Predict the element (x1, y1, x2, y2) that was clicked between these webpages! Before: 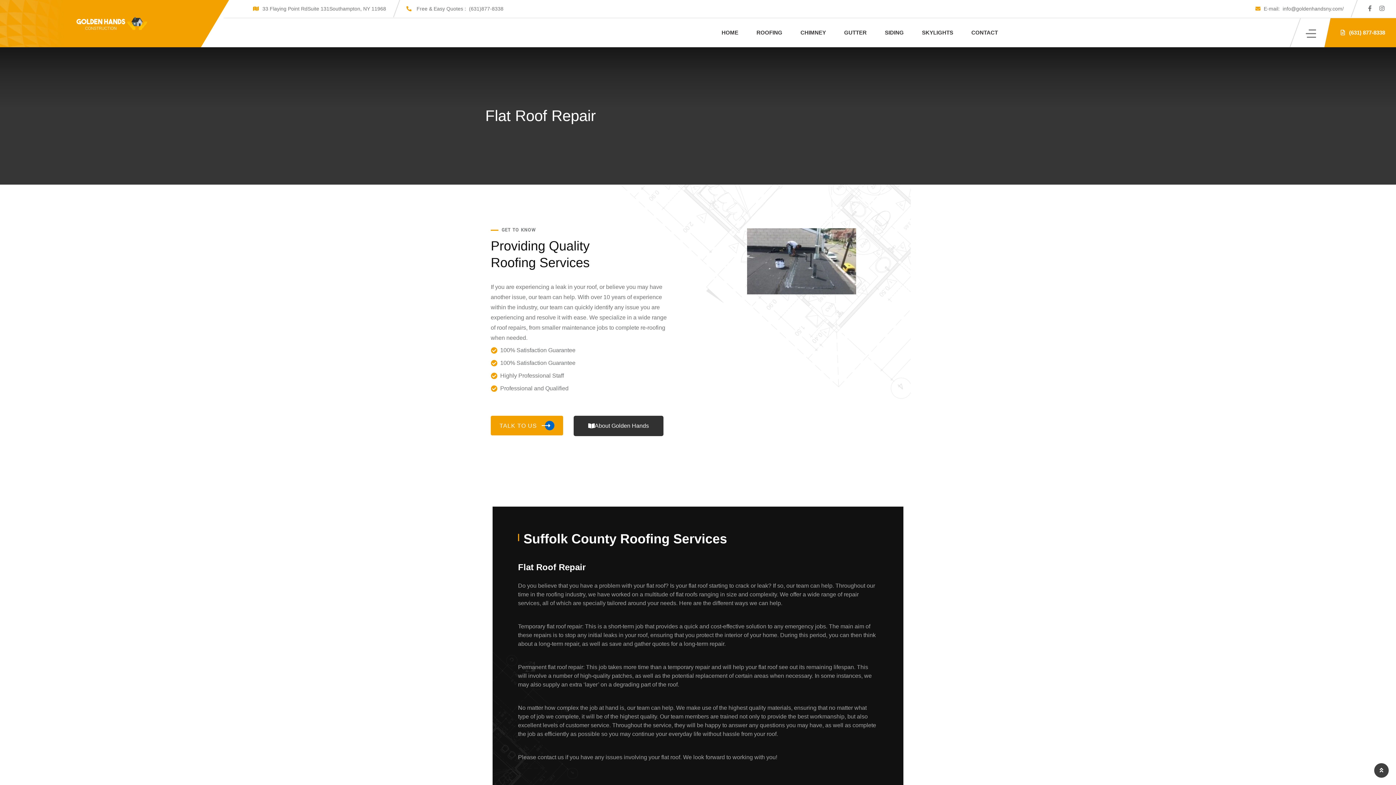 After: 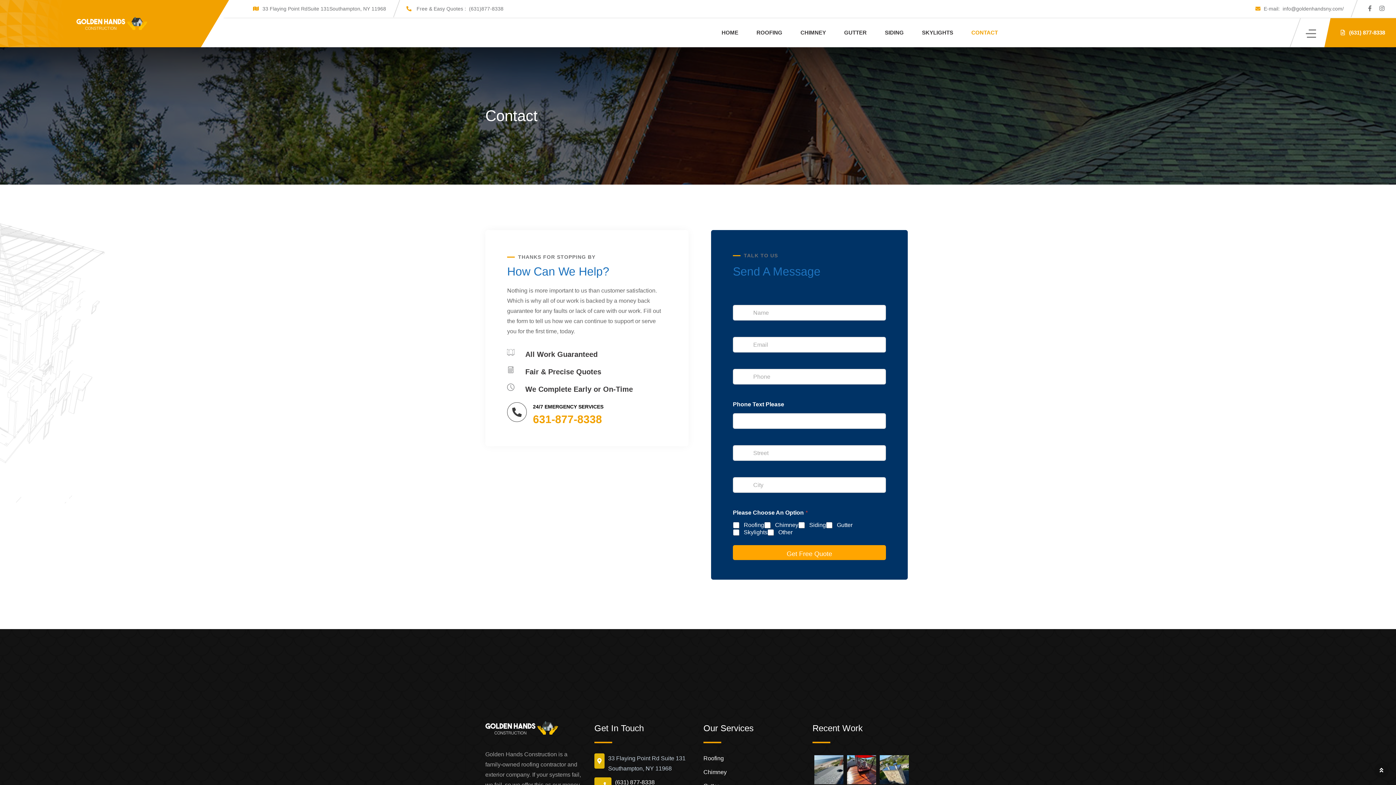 Action: bbox: (966, 18, 1003, 47) label: CONTACT